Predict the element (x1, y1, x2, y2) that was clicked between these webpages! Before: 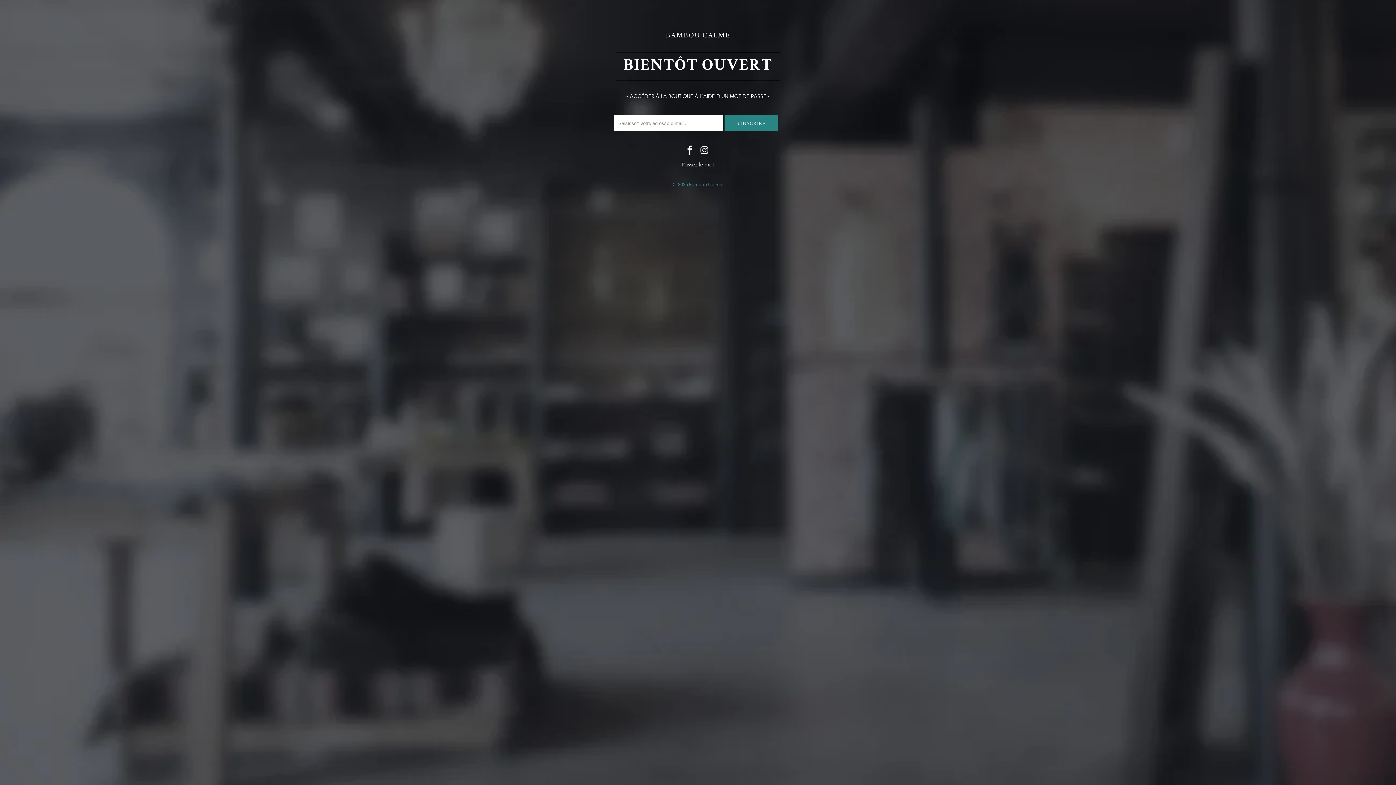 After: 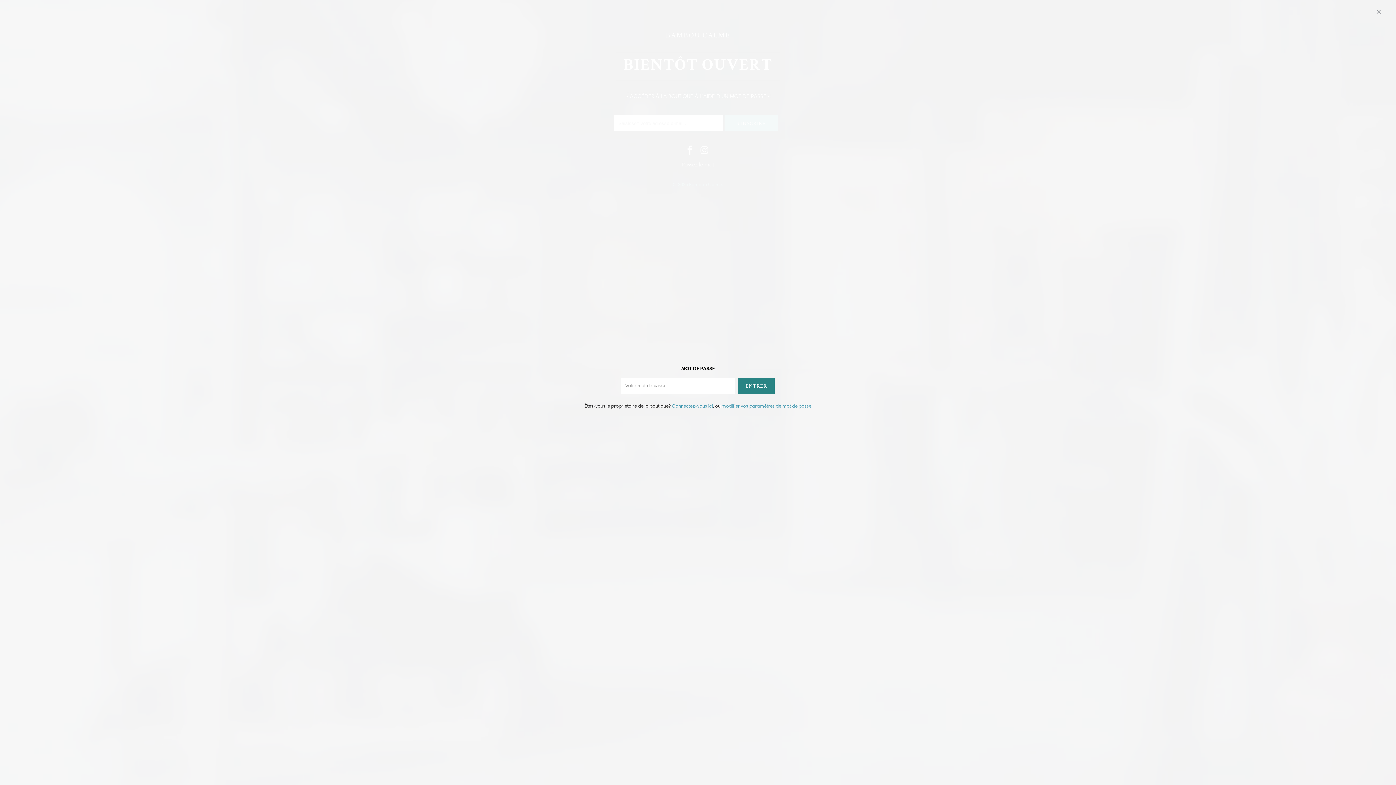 Action: label: • ACCÉDER À LA BOUTIQUE À L'AIDE D'UN MOT DE PASSE • bbox: (626, 93, 770, 99)